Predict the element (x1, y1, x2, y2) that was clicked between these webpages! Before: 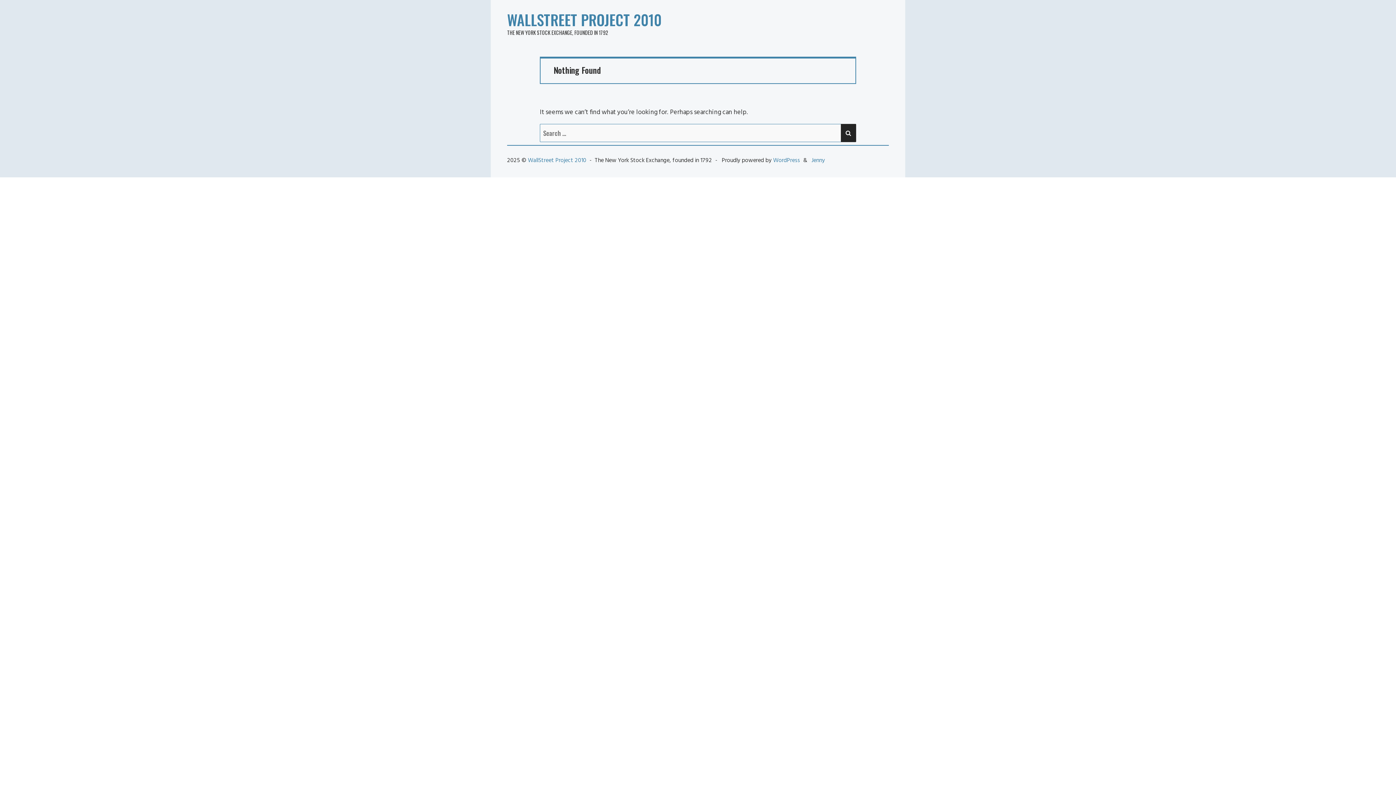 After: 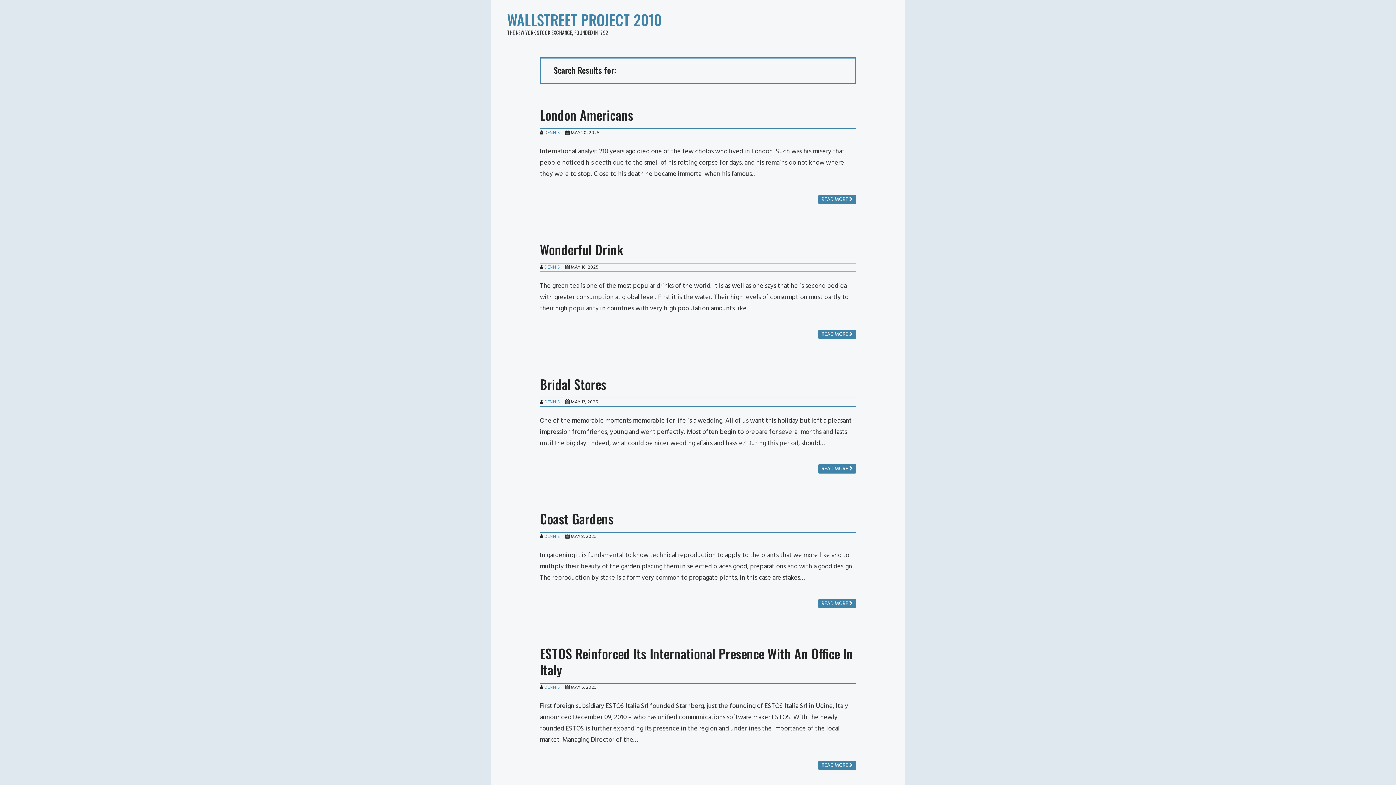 Action: label: SEARCH bbox: (841, 123, 856, 142)